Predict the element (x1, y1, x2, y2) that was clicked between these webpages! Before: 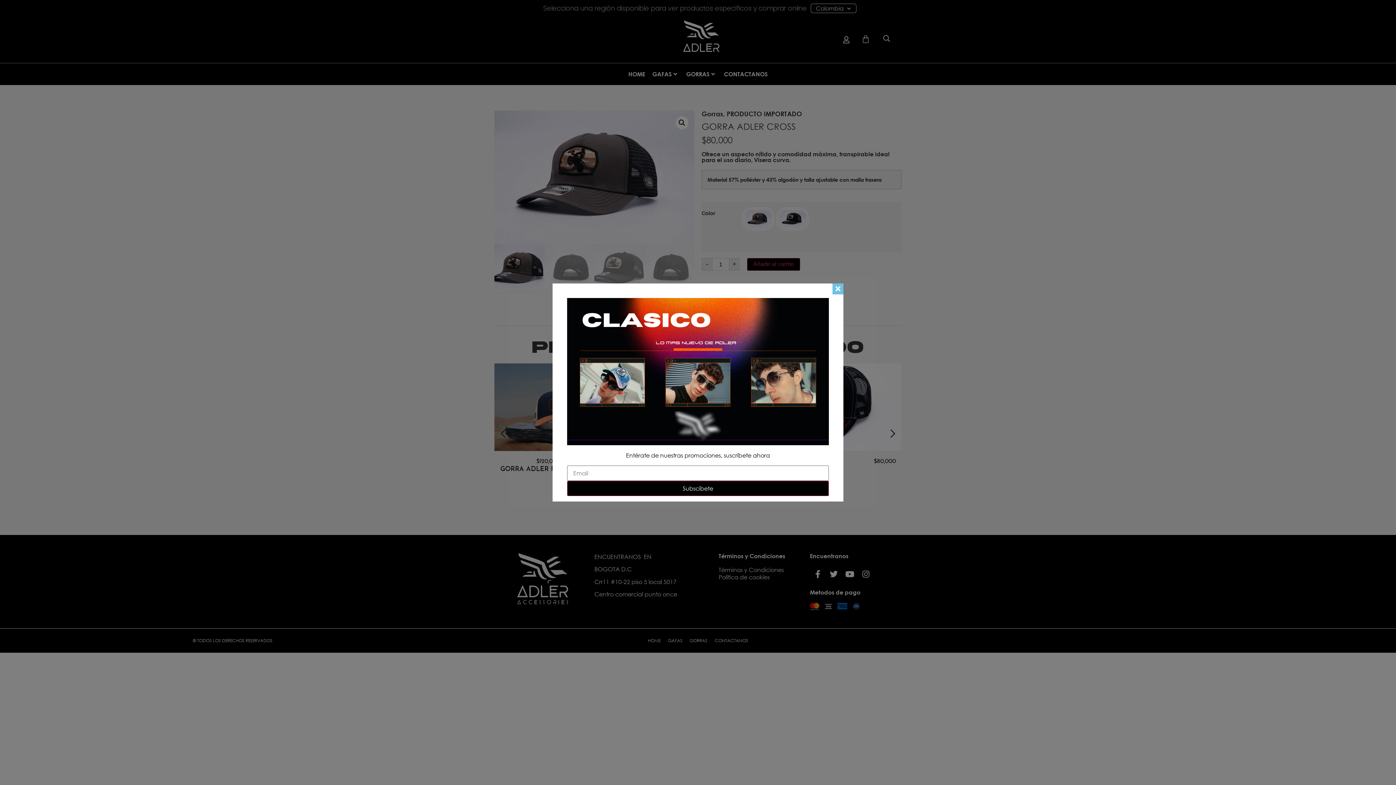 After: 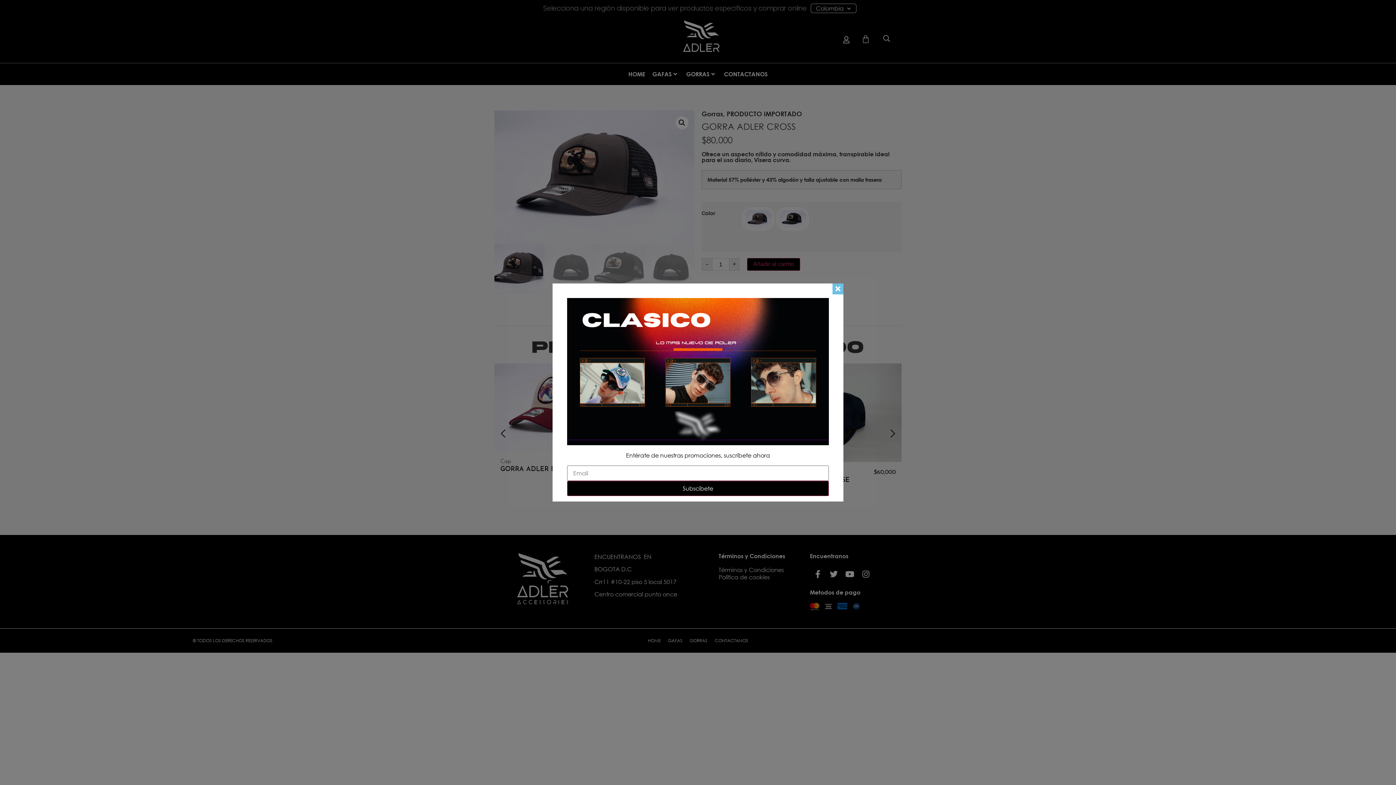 Action: label: Subscibete bbox: (567, 481, 829, 496)